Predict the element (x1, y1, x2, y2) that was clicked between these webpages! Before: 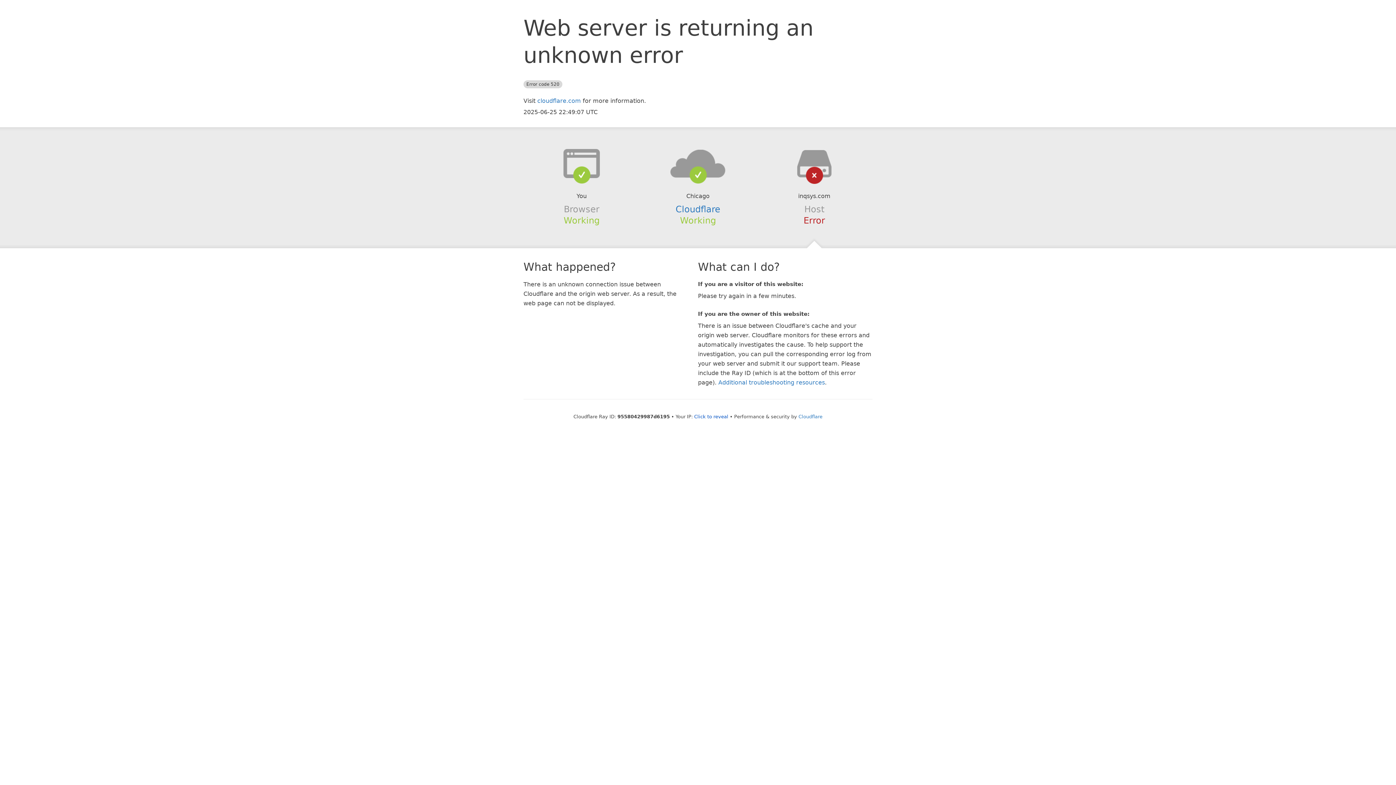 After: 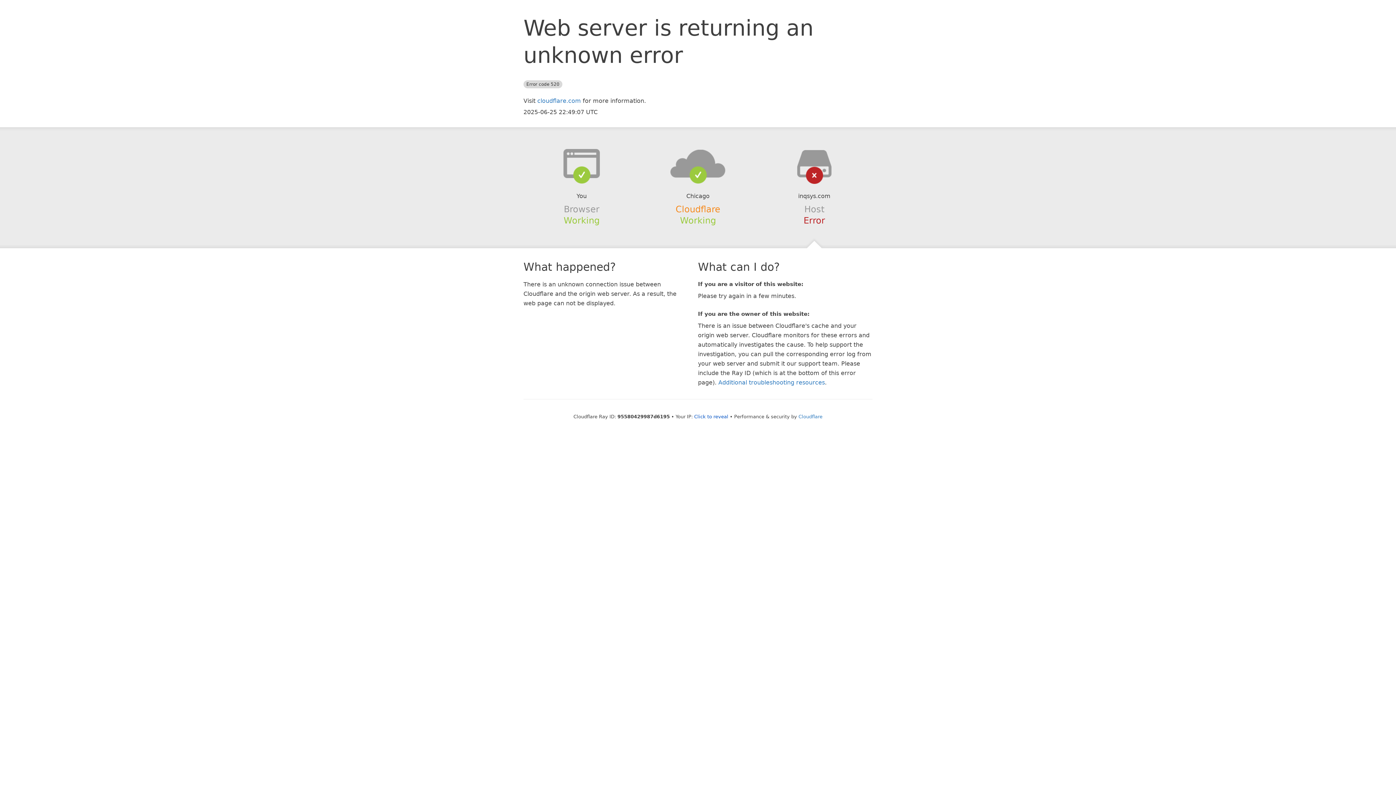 Action: bbox: (675, 204, 720, 214) label: Cloudflare